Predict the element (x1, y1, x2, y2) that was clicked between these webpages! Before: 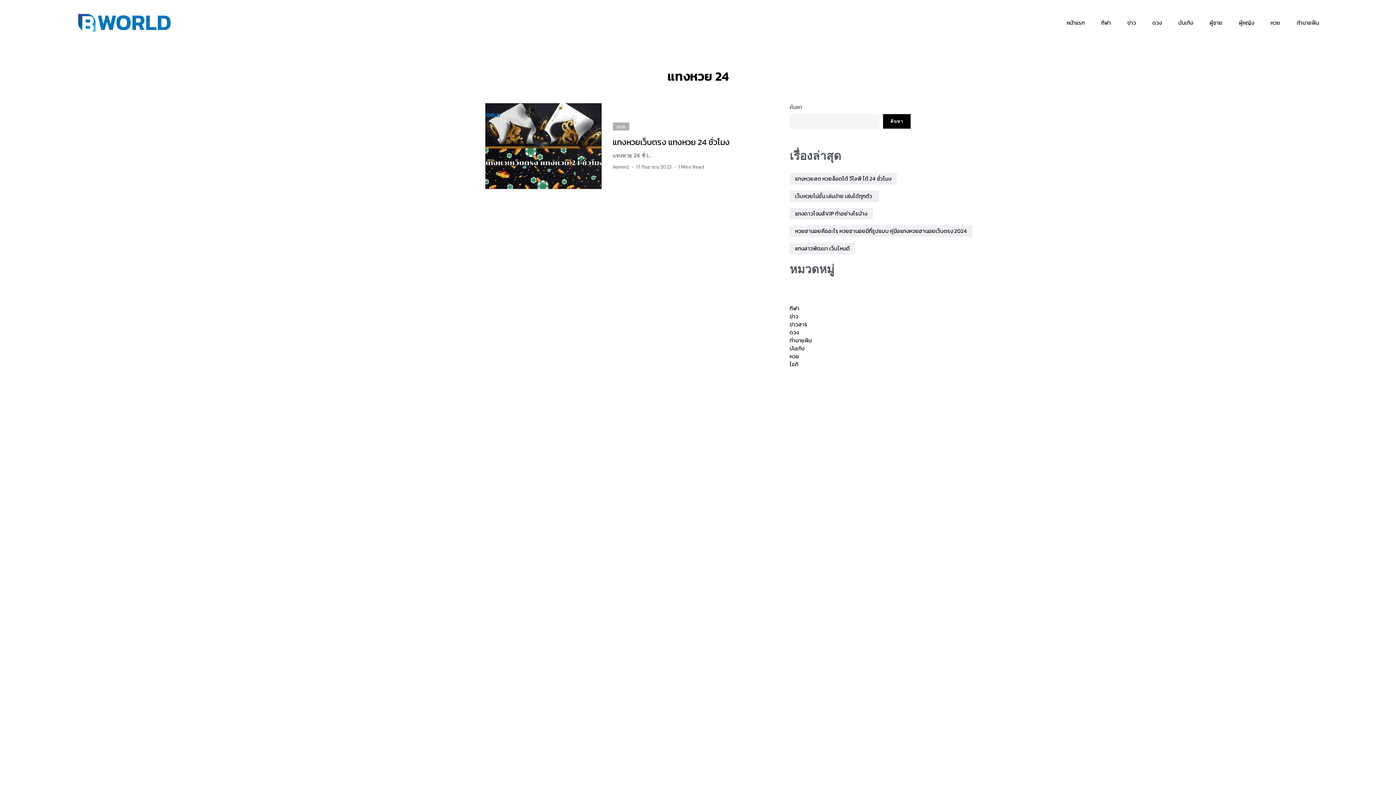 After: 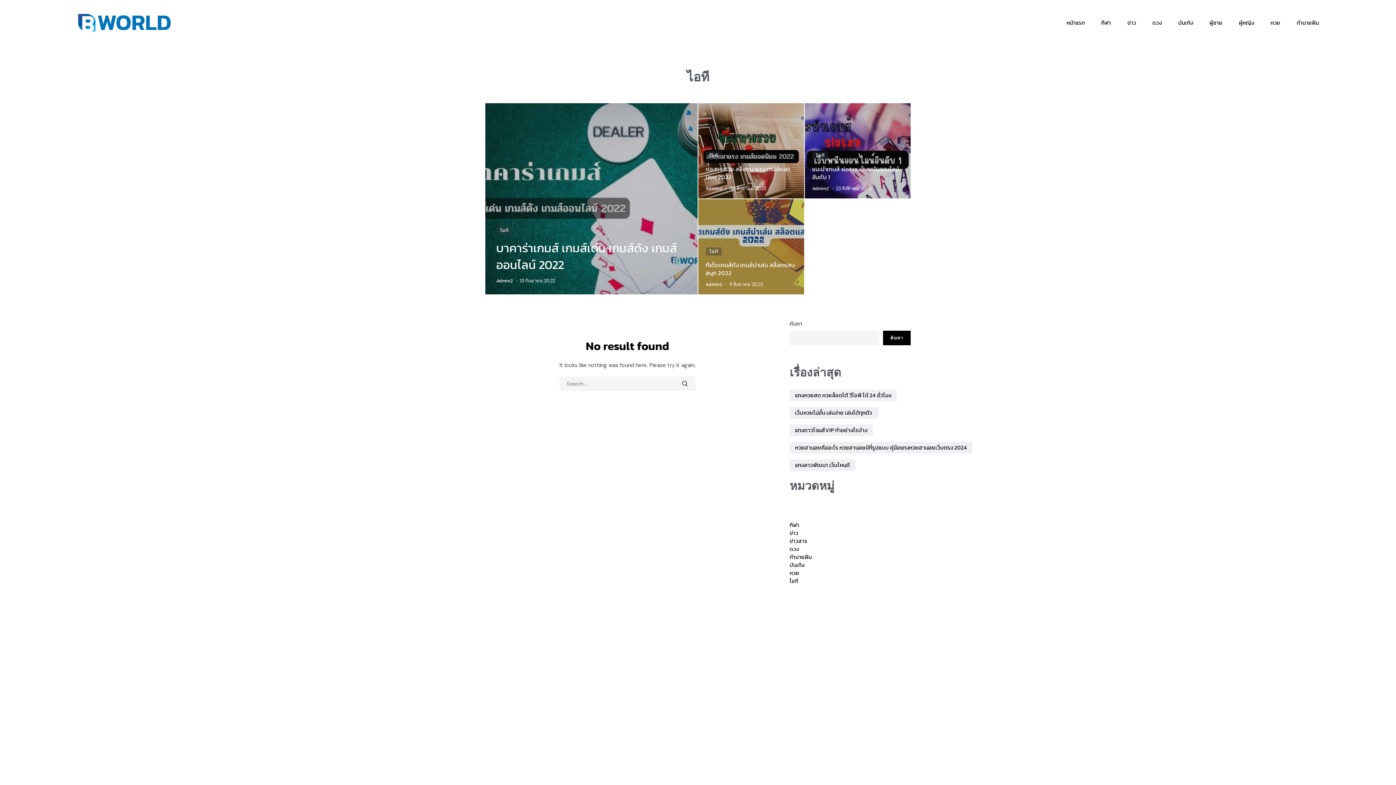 Action: label: ไอที bbox: (789, 360, 798, 368)